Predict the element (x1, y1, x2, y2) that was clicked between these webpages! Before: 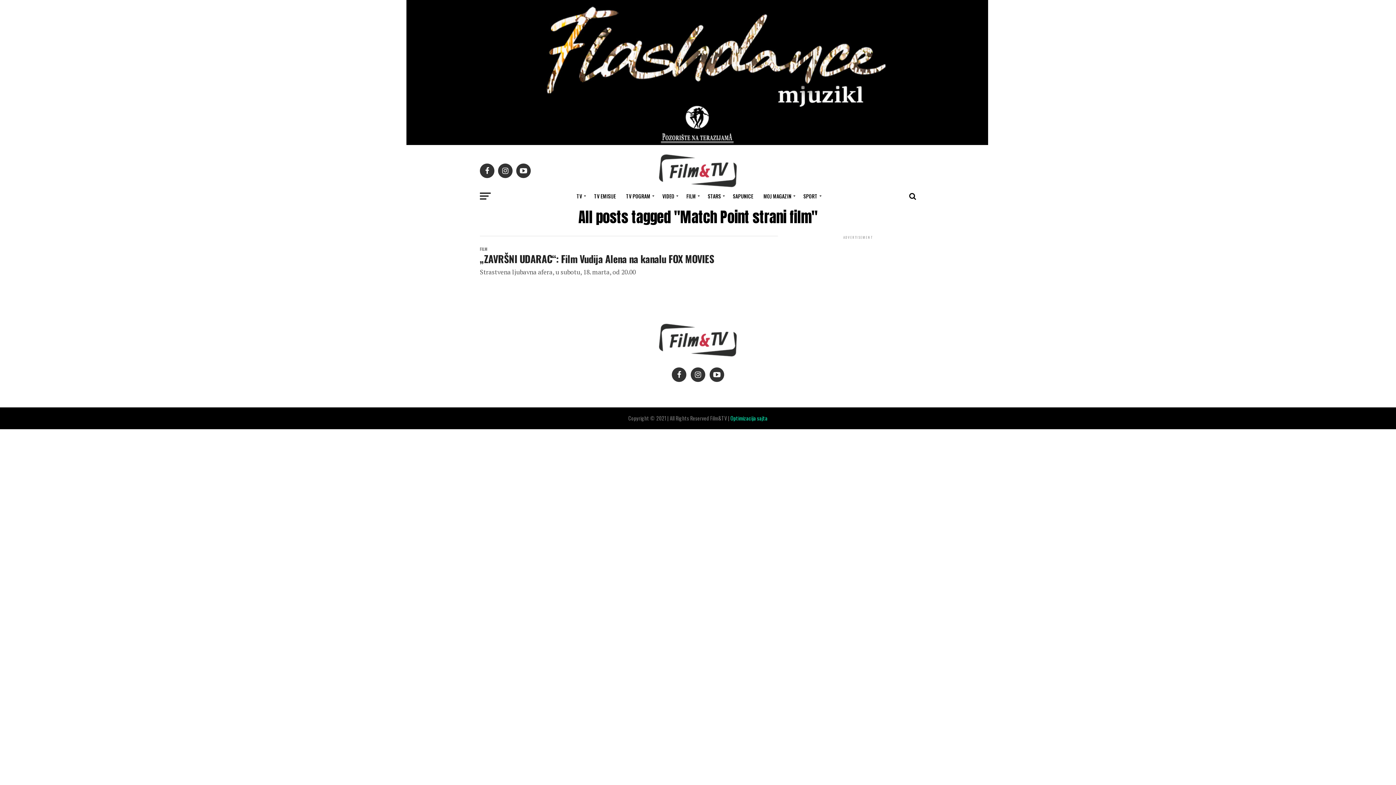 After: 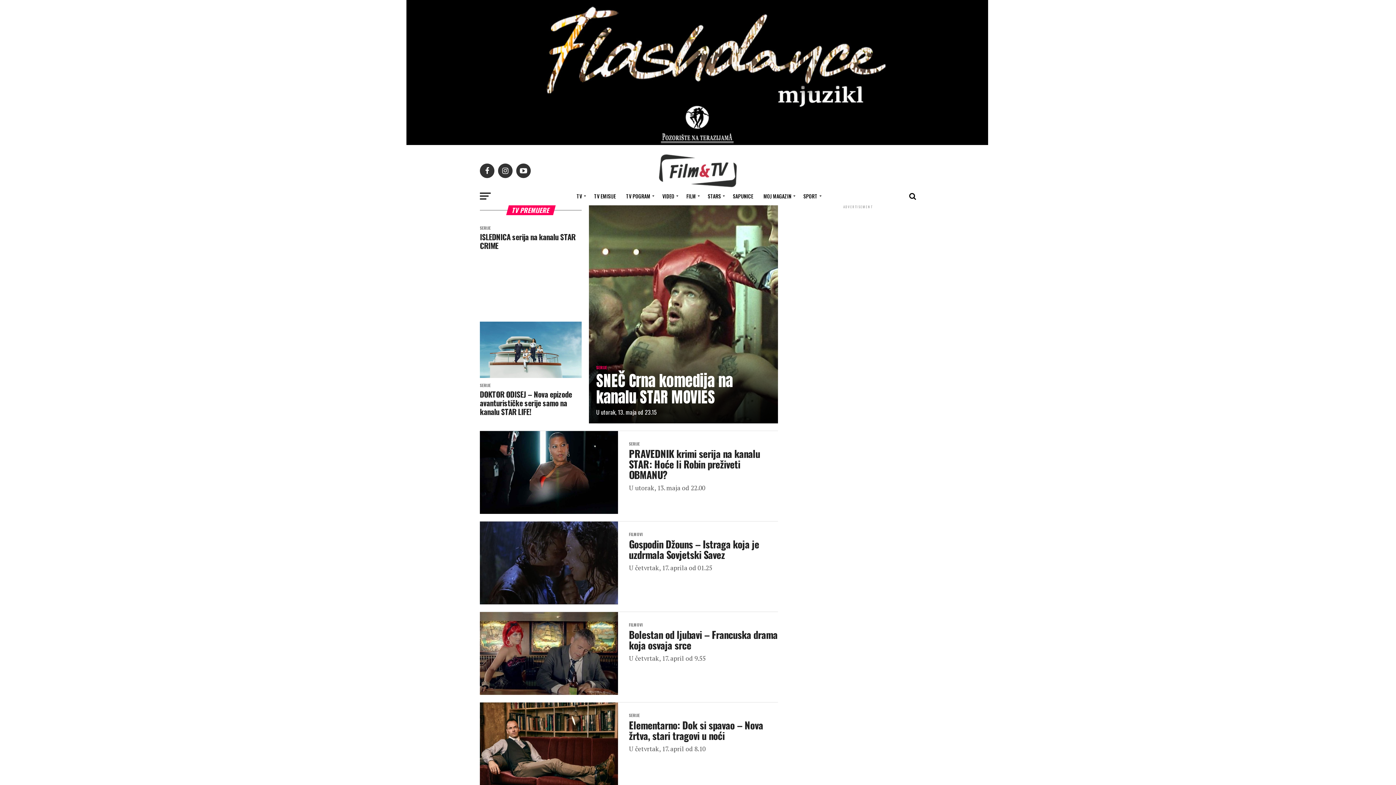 Action: label: TV POGRAM bbox: (621, 187, 656, 205)